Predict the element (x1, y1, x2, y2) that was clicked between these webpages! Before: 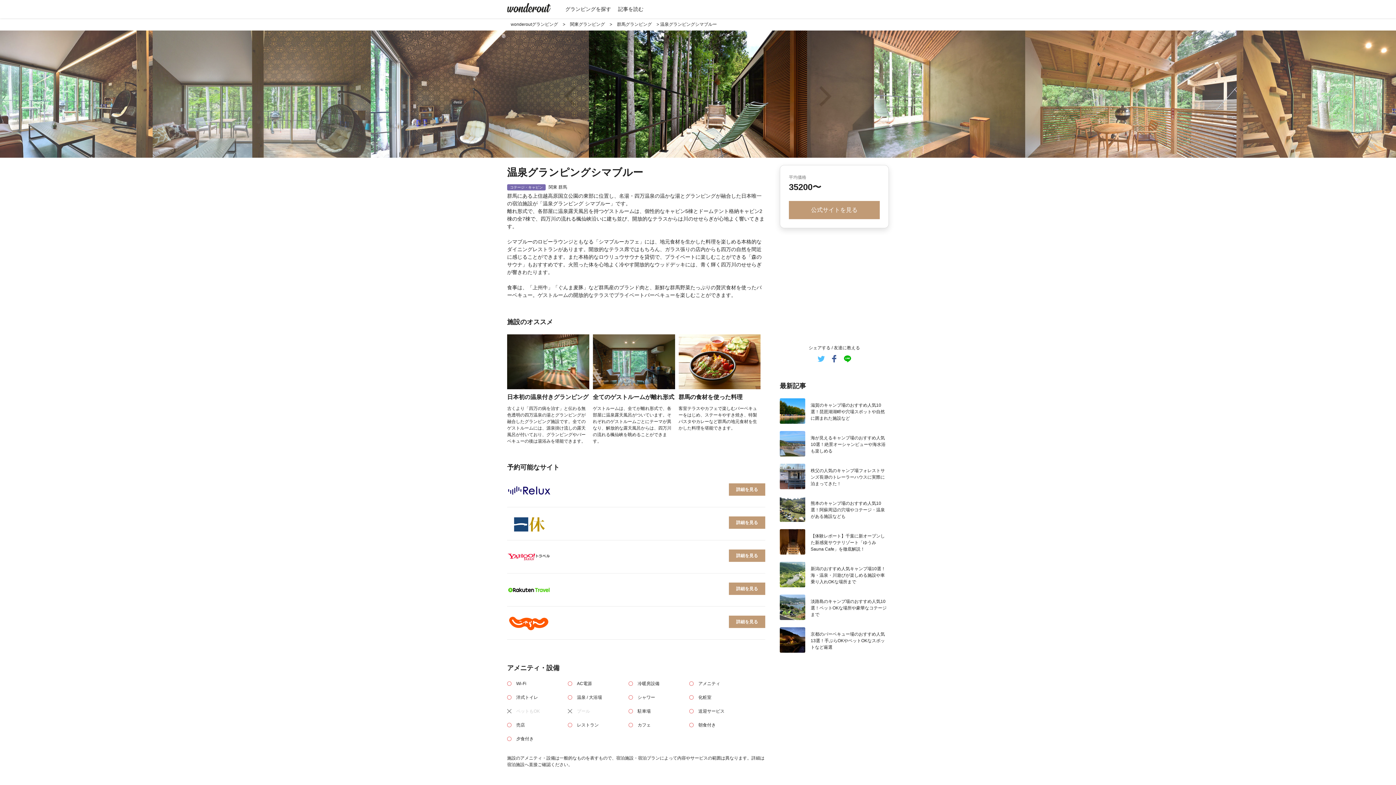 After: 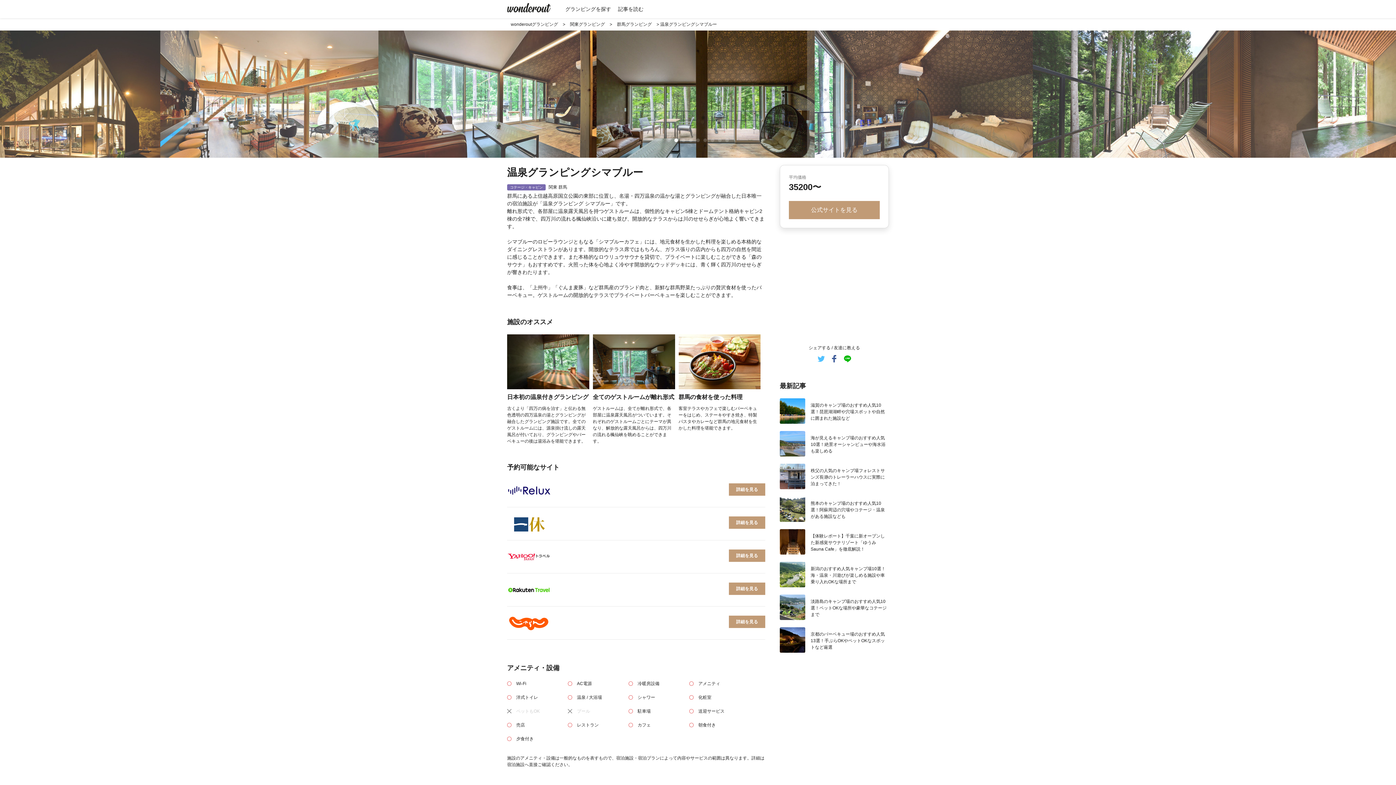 Action: bbox: (507, 612, 765, 634) label: 詳細を見る